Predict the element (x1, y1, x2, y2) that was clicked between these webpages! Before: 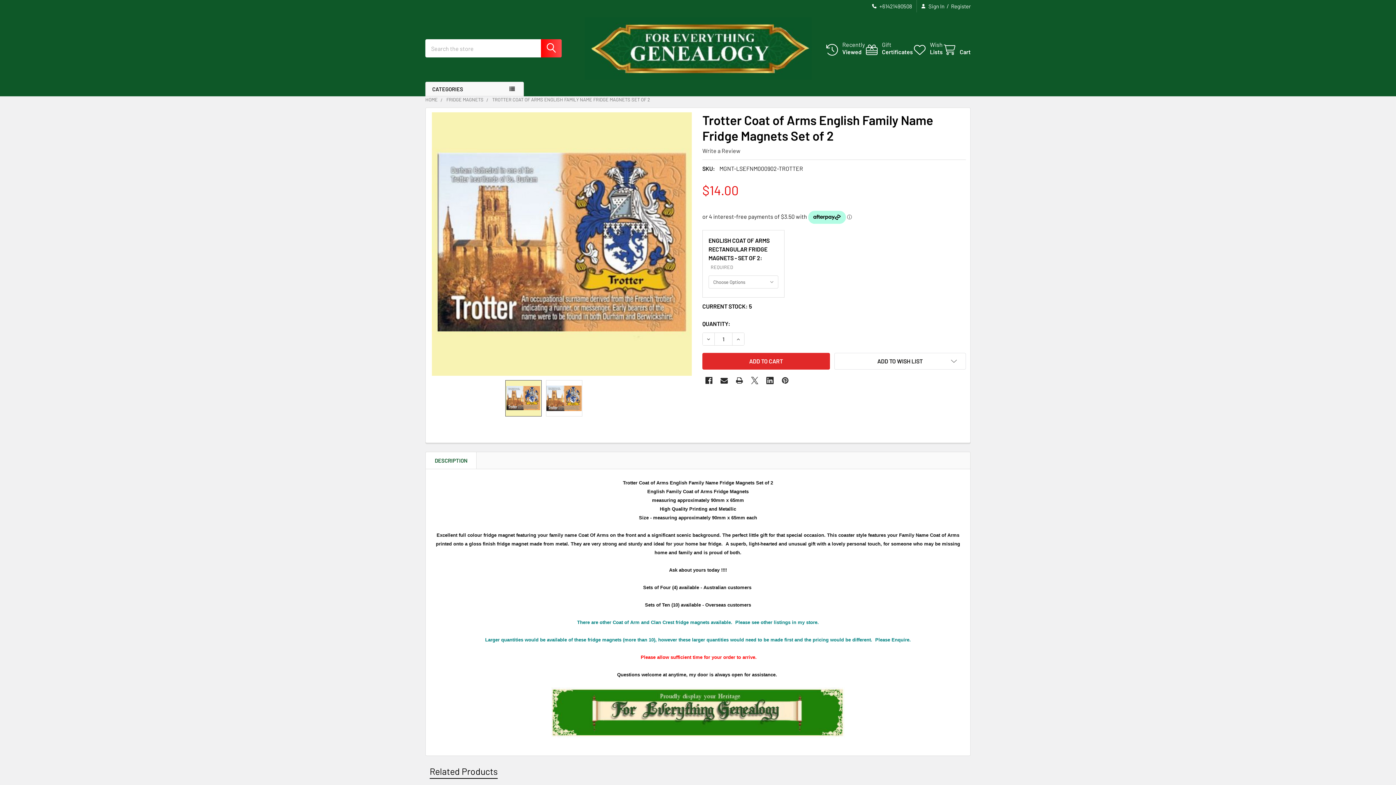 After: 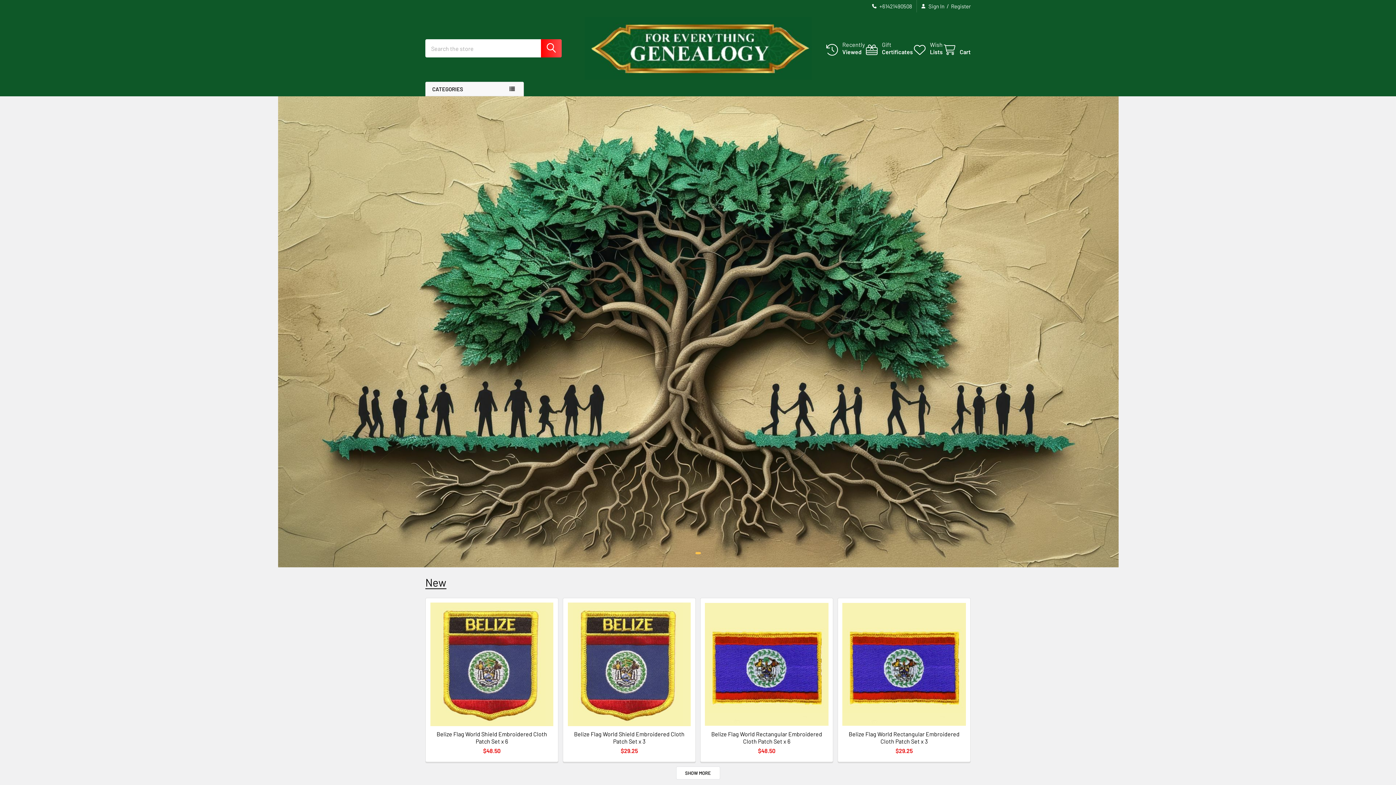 Action: bbox: (584, 17, 811, 79)